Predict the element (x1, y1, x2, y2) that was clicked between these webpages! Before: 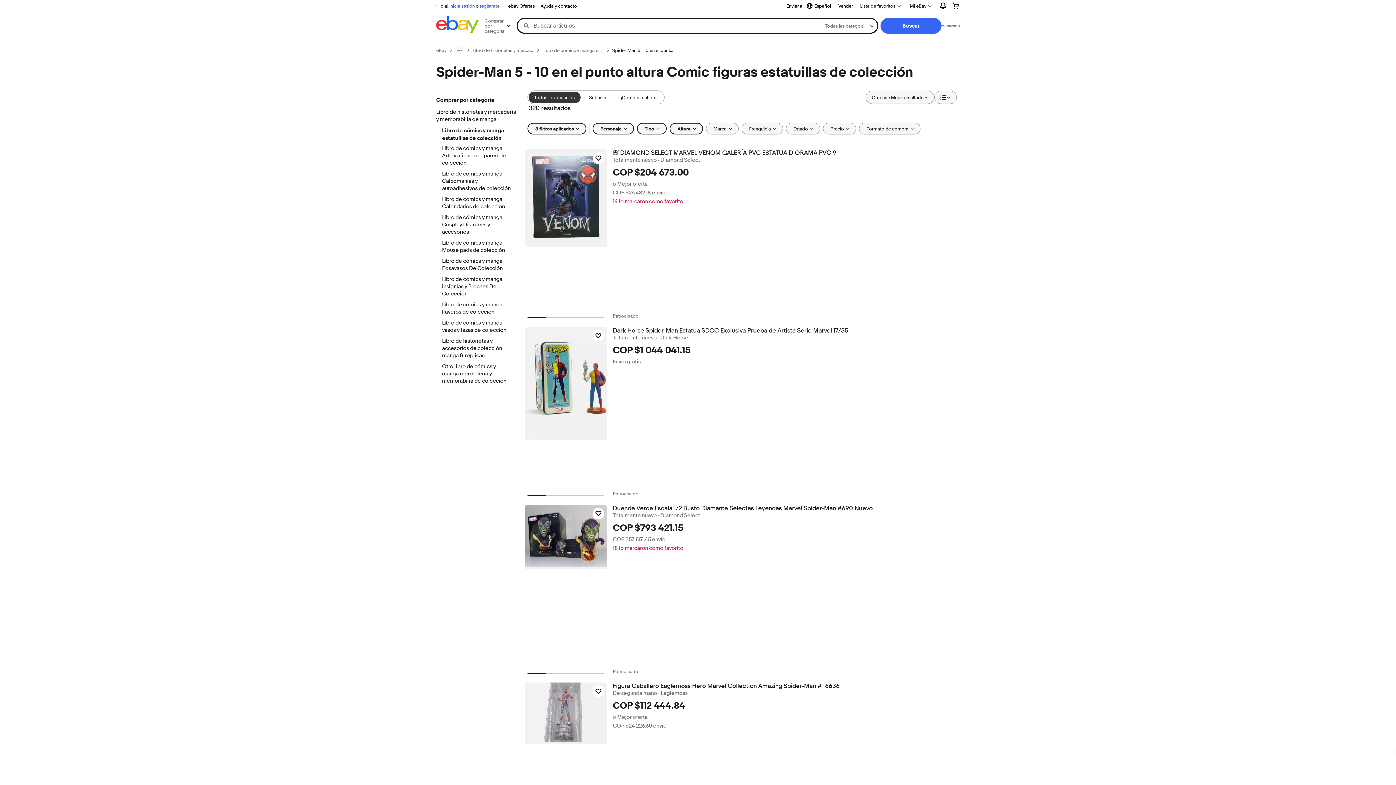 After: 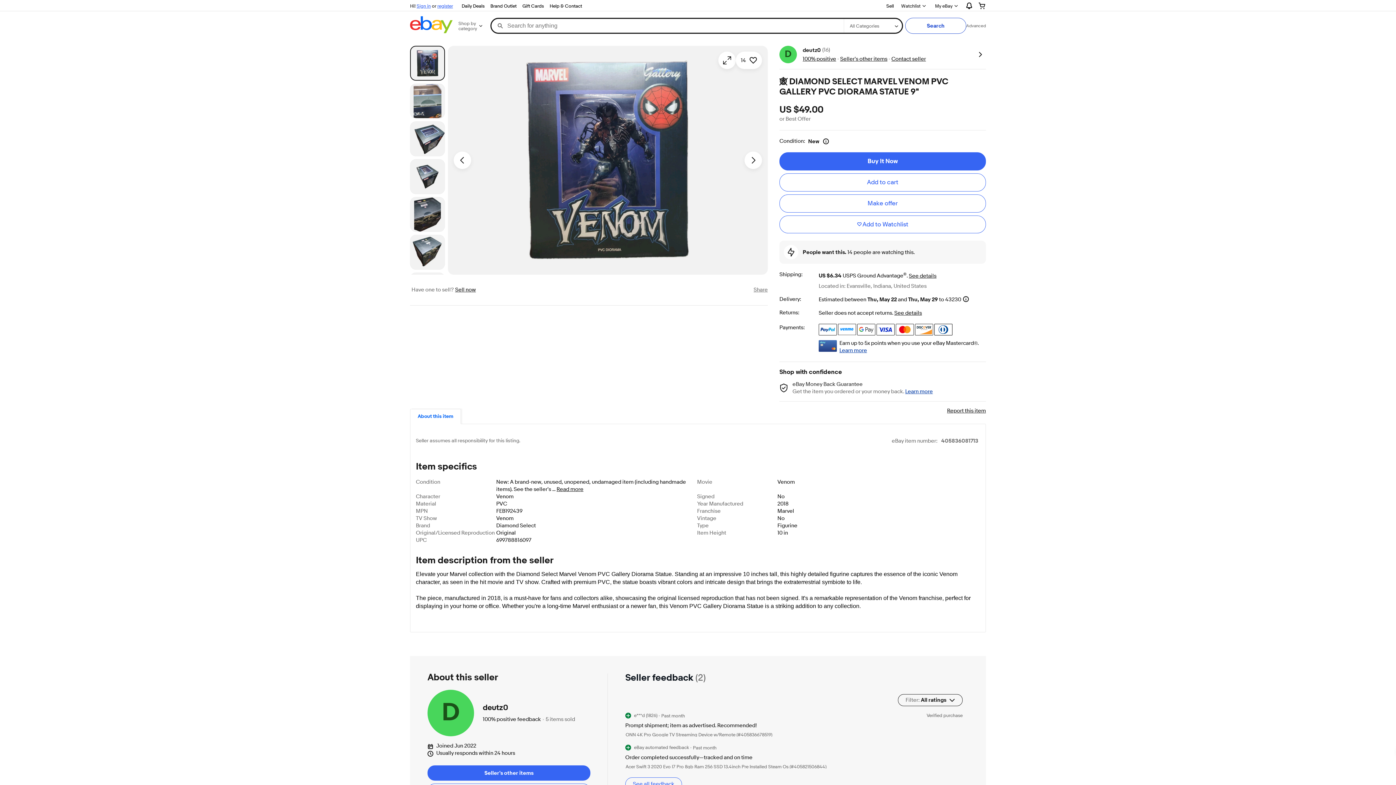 Action: bbox: (524, 149, 607, 246)